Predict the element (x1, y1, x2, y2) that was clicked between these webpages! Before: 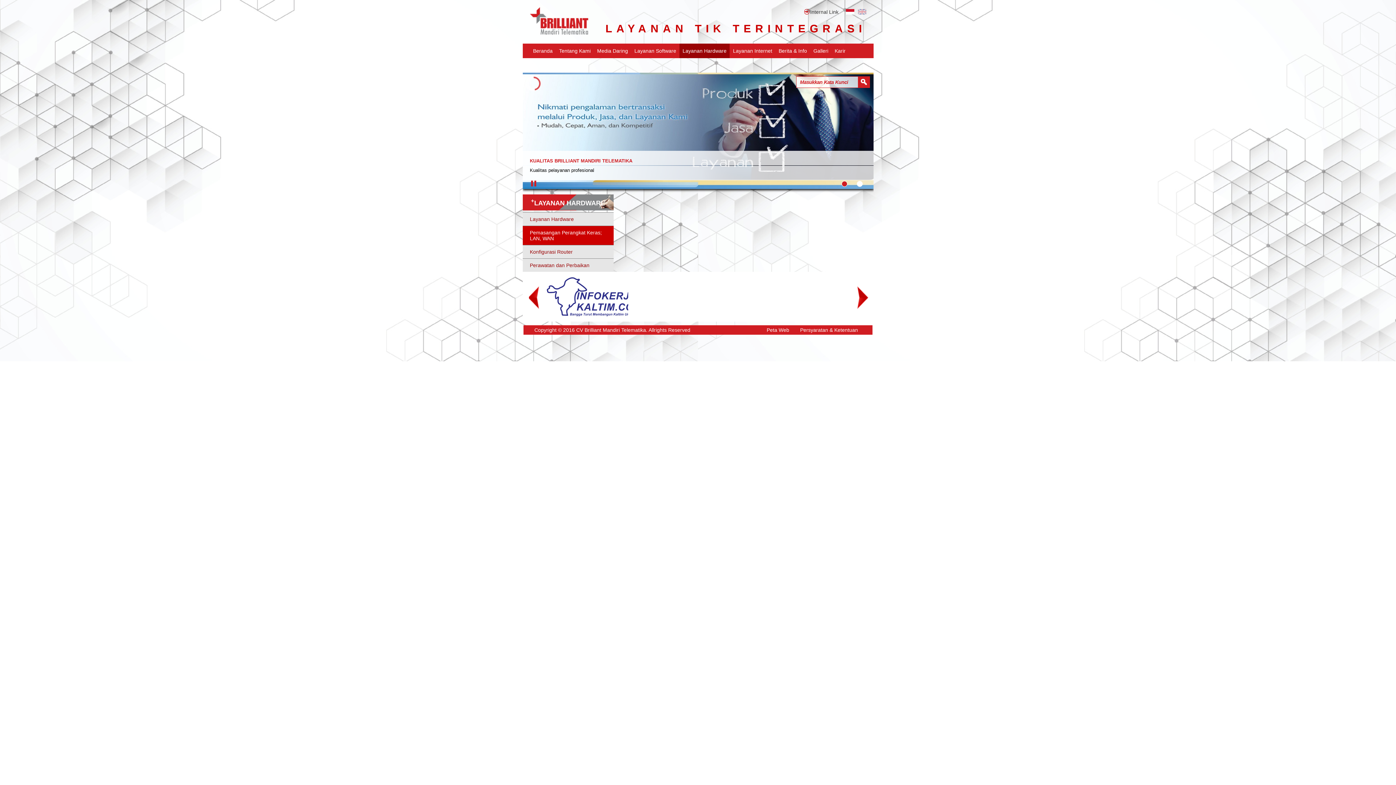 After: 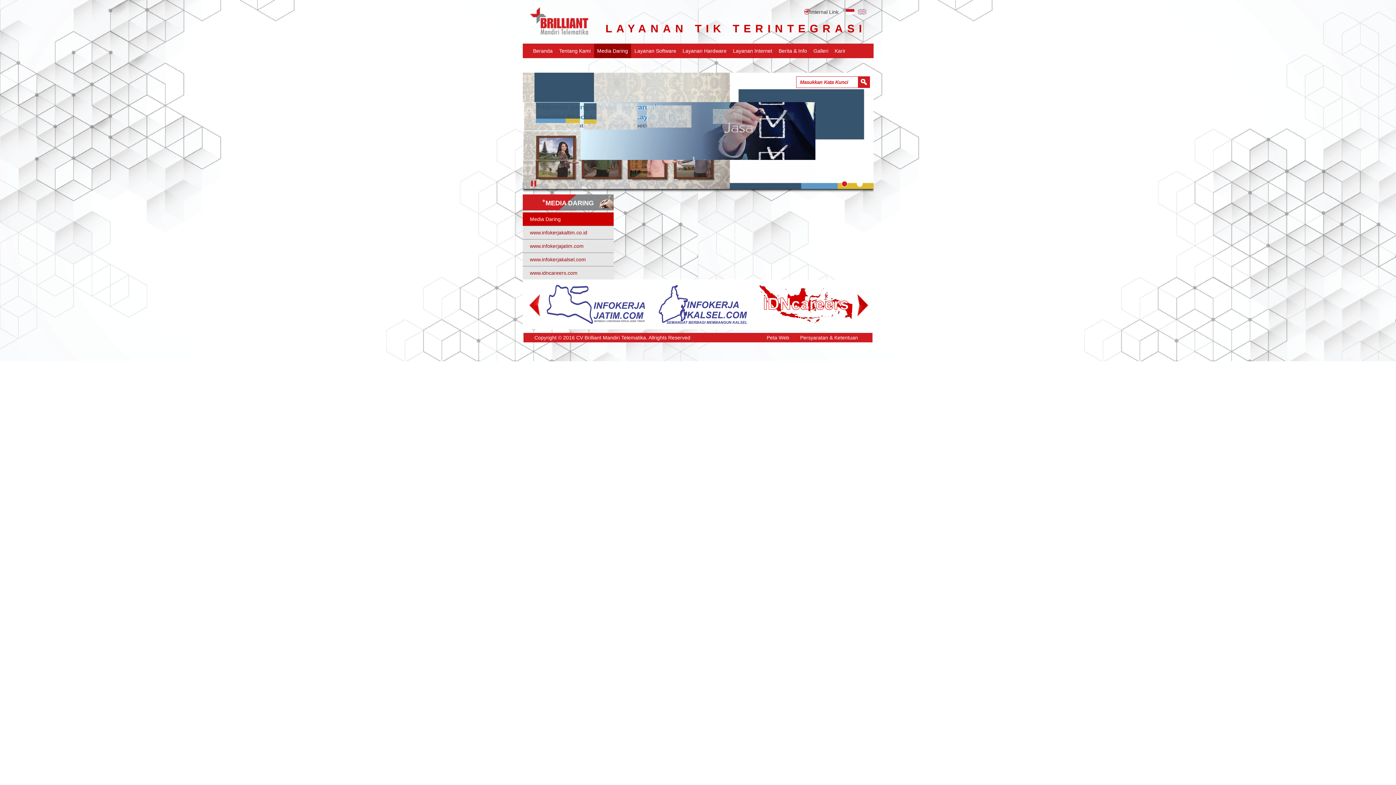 Action: bbox: (594, 43, 631, 58) label: Media Daring